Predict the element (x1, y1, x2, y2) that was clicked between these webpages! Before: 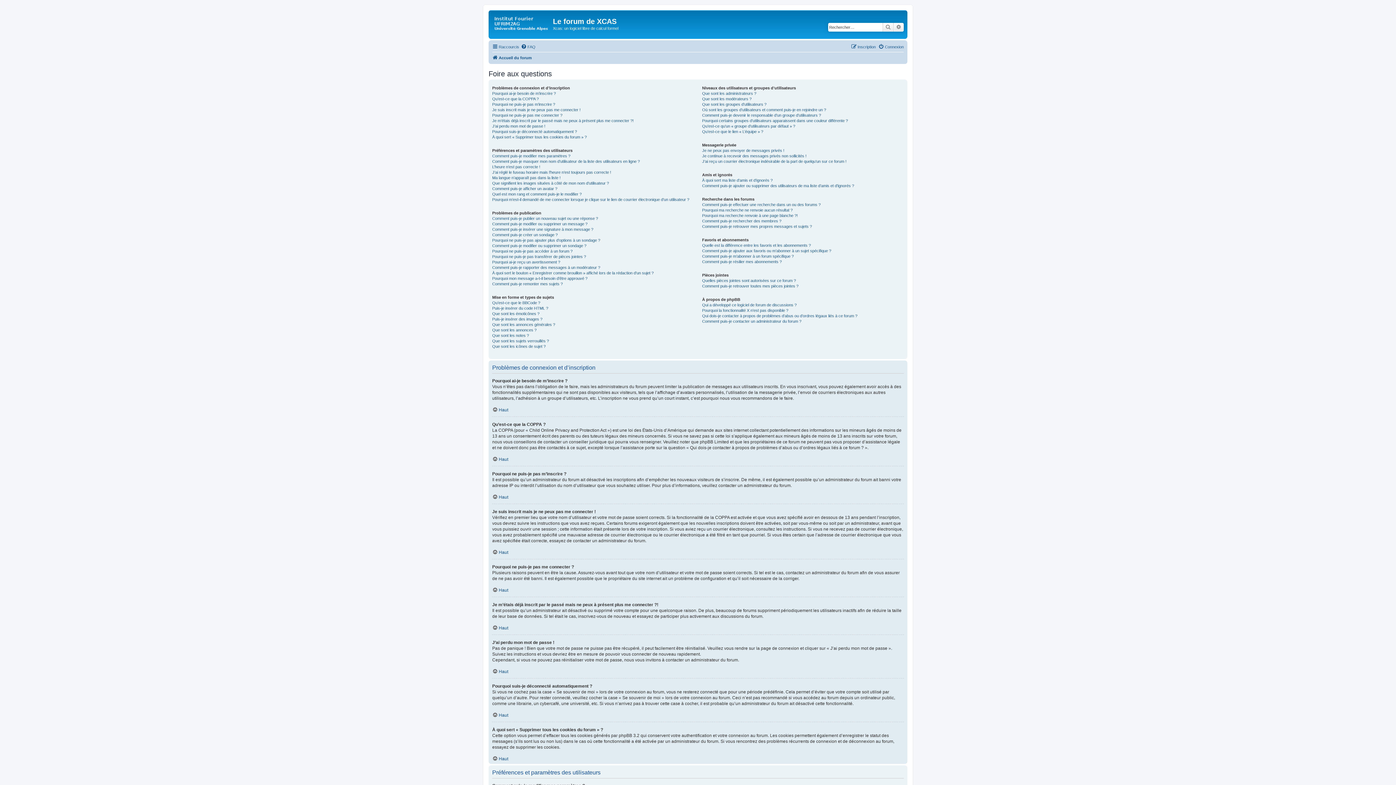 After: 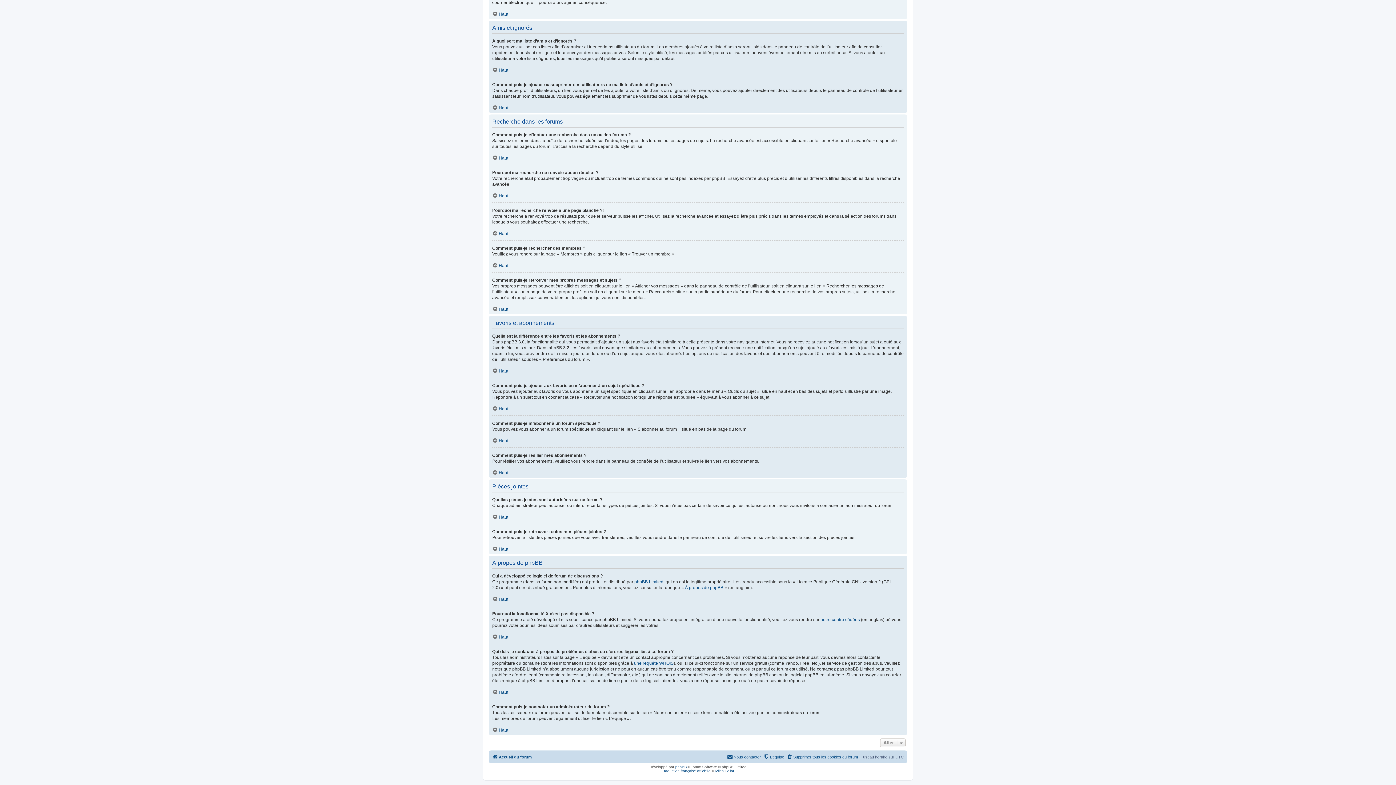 Action: bbox: (702, 313, 857, 318) label: Qui dois-je contacter à propos de problèmes d’abus ou d’ordres légaux liés à ce forum ?